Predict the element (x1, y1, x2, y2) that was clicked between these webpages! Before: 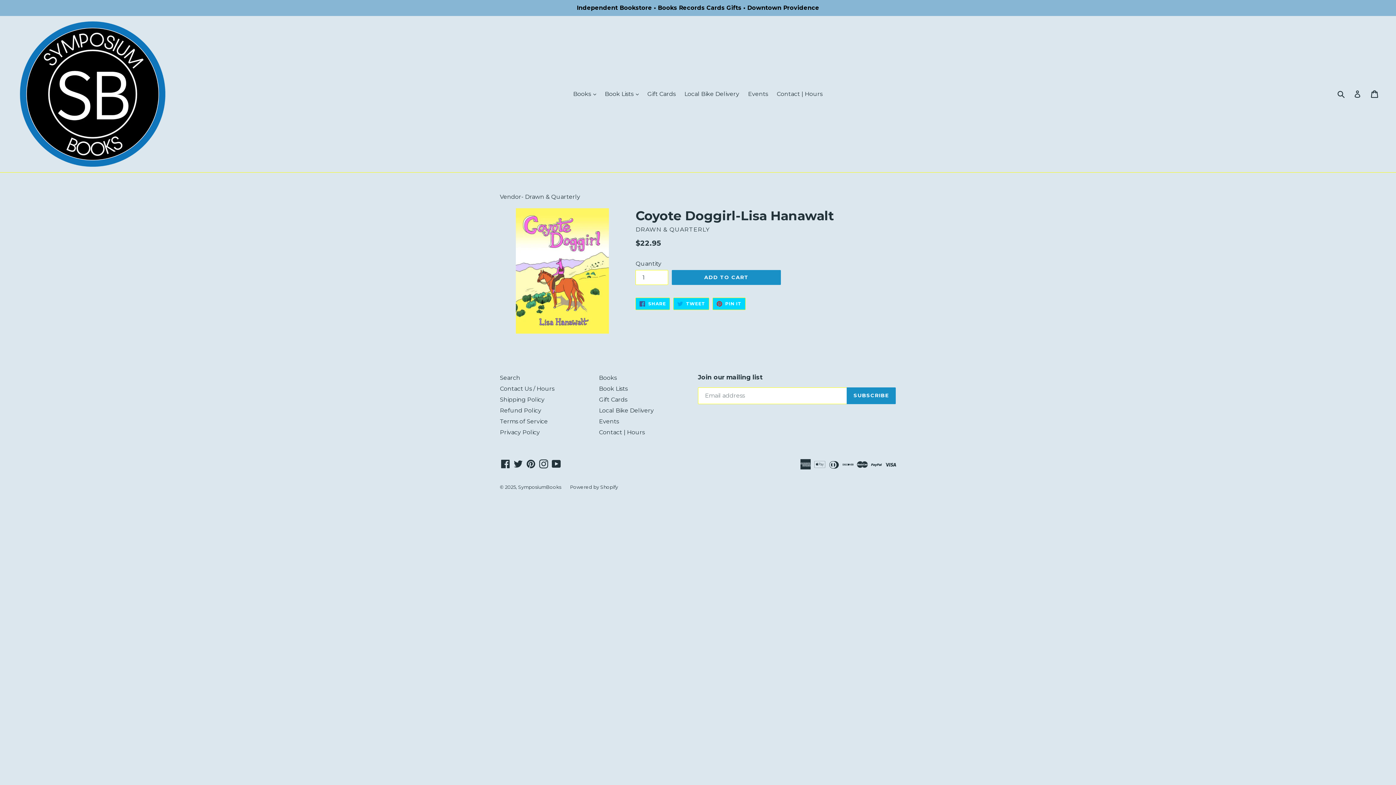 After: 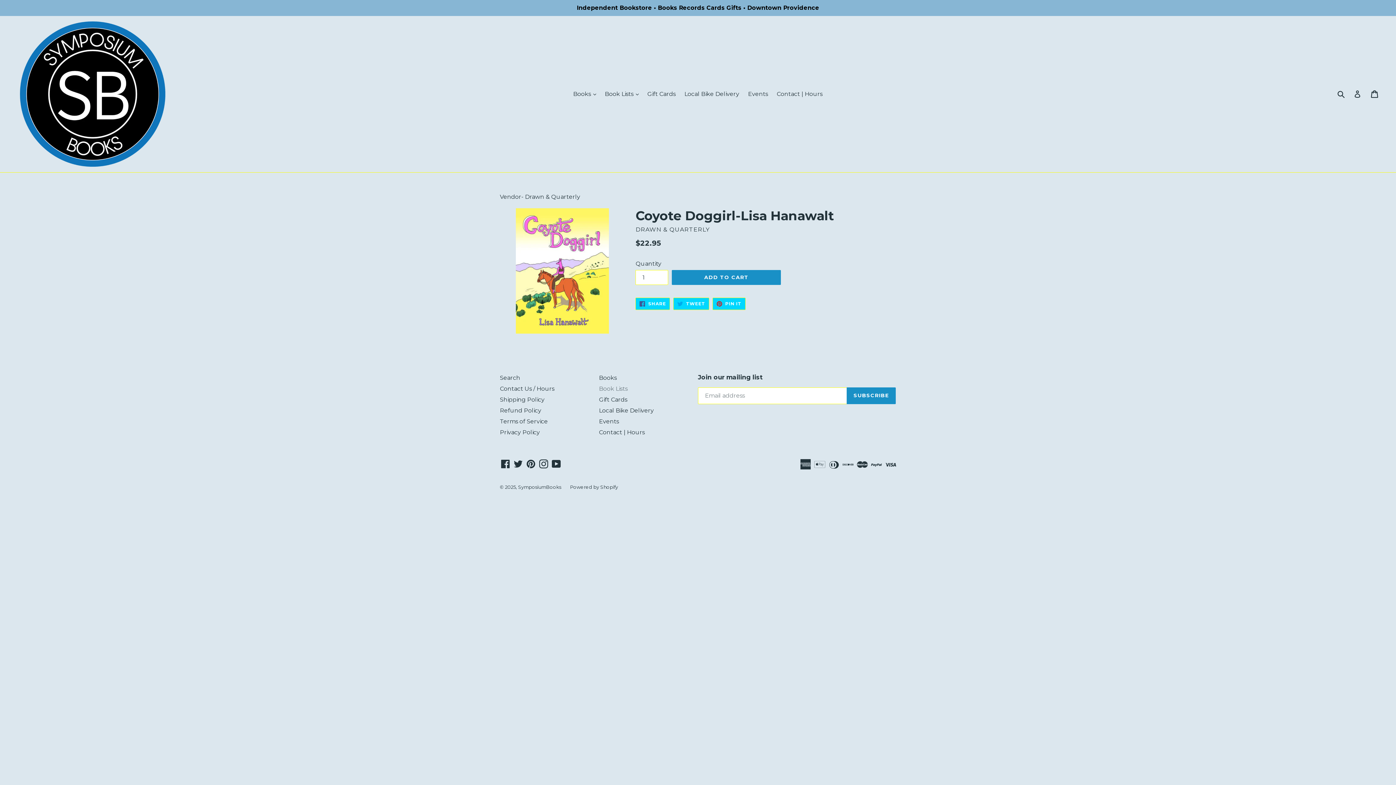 Action: label: Book Lists bbox: (599, 385, 627, 392)